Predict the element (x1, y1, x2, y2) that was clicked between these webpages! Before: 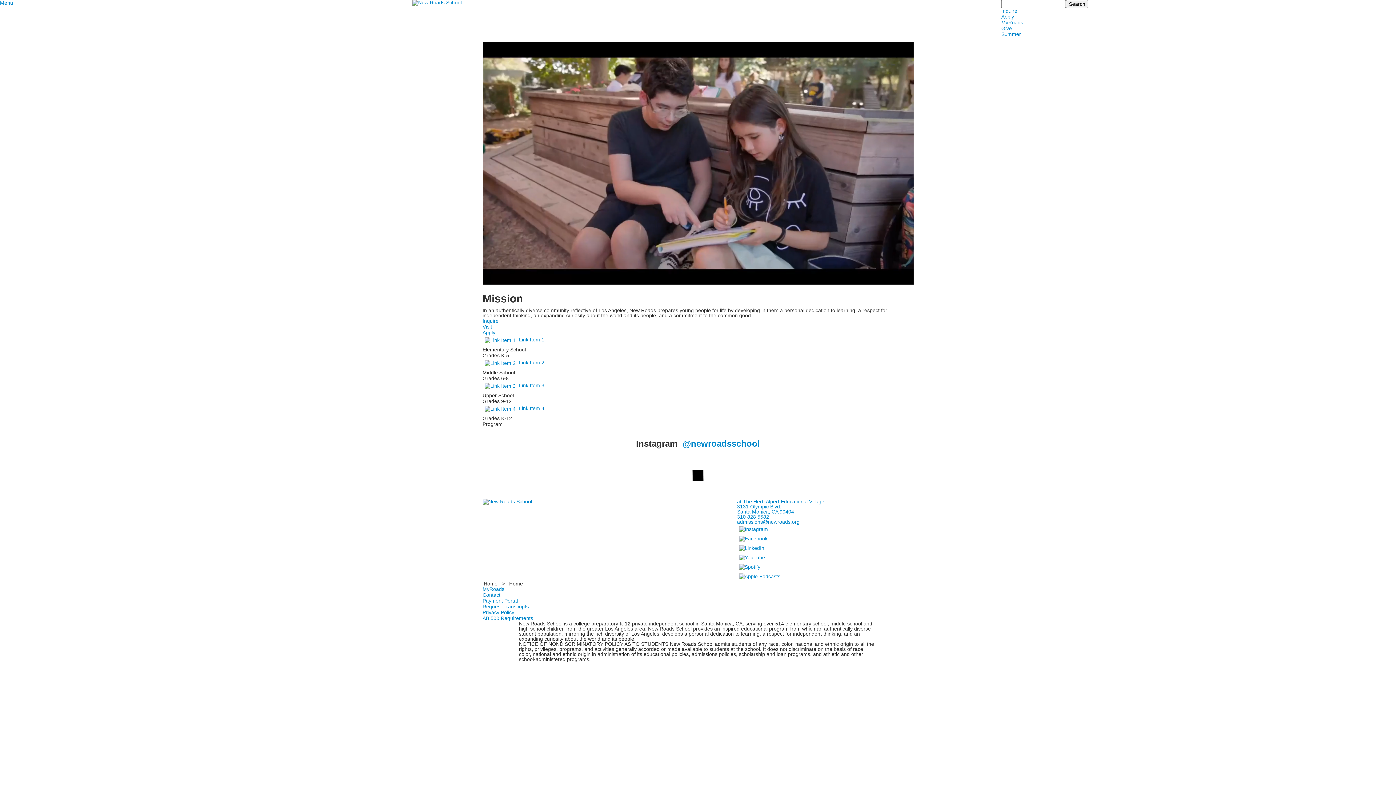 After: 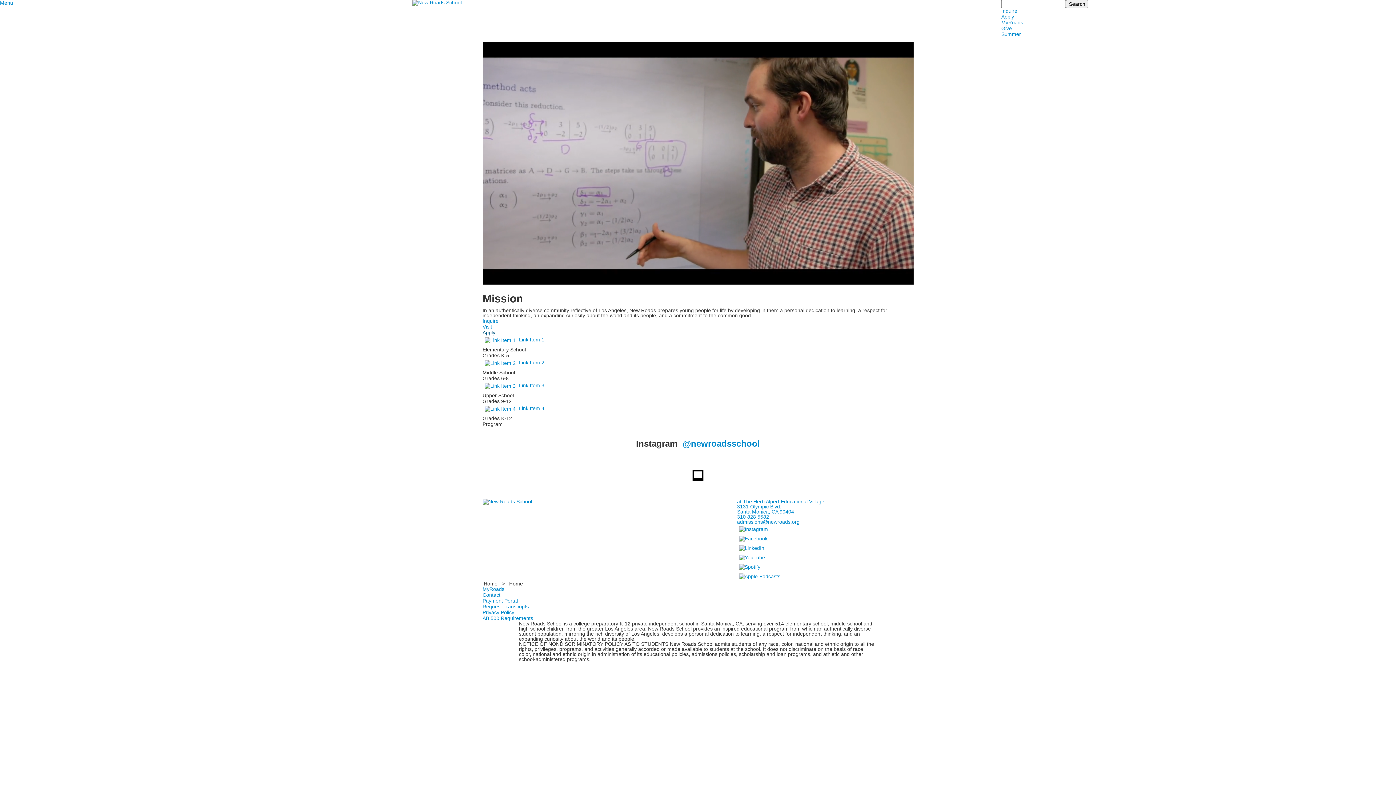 Action: bbox: (482, 329, 495, 335) label: Apply